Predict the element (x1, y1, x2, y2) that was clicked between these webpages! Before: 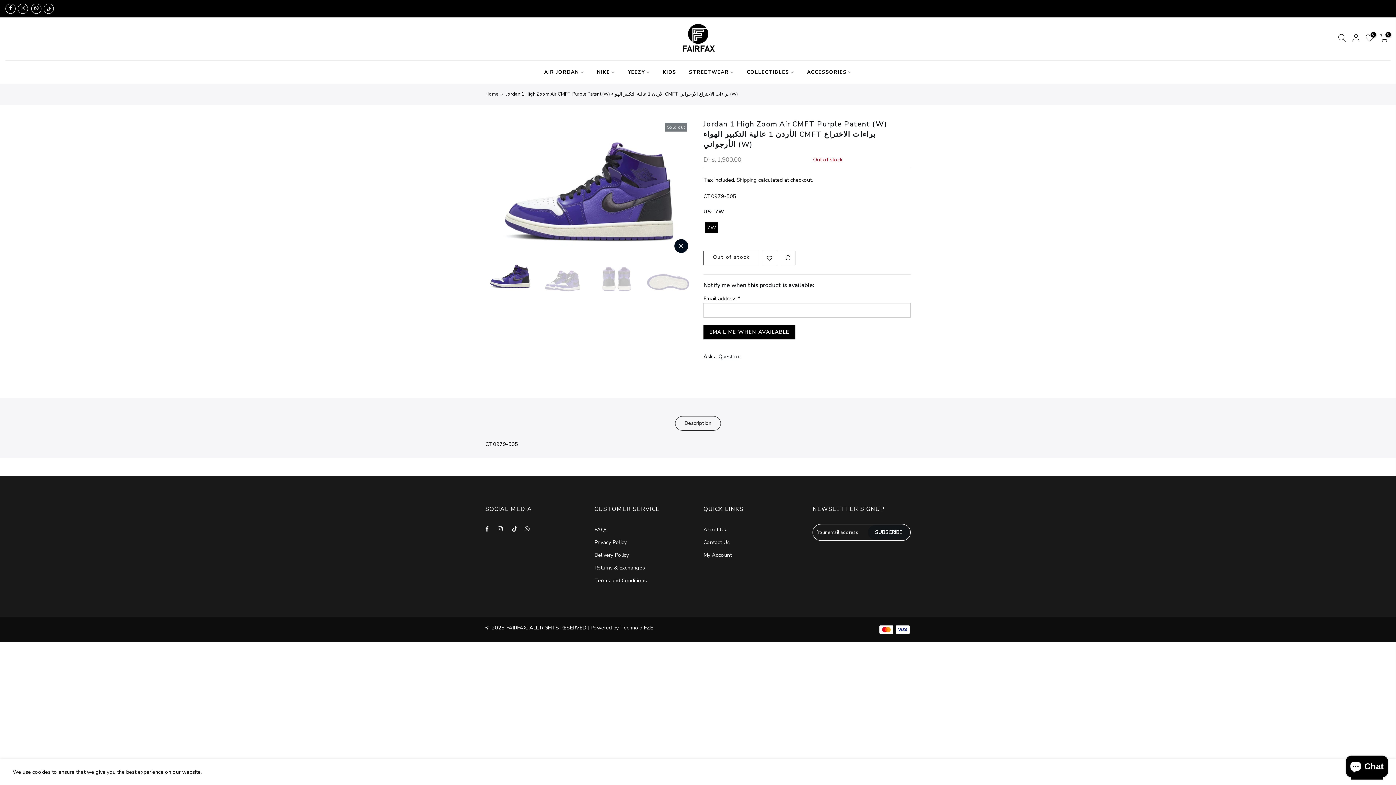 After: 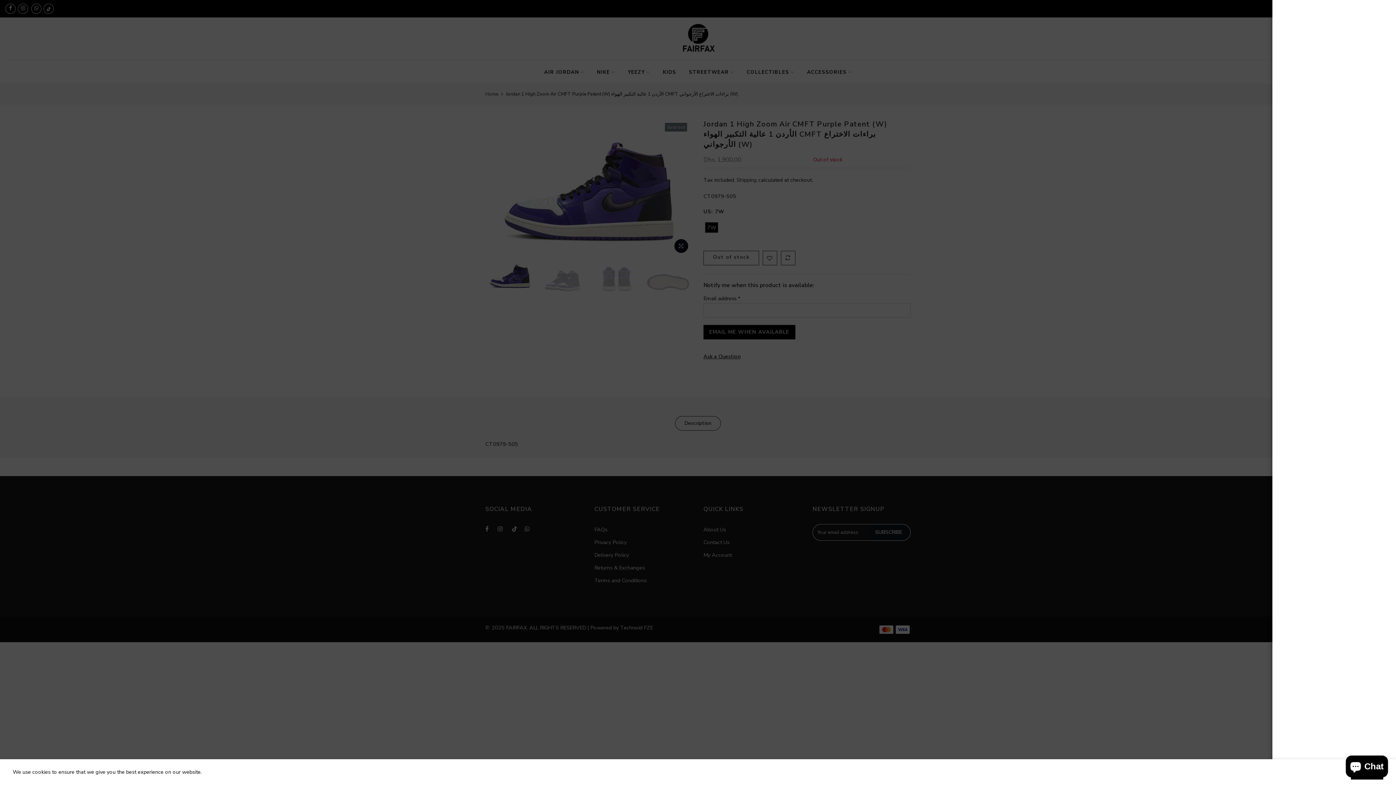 Action: bbox: (1335, 33, 1349, 44)